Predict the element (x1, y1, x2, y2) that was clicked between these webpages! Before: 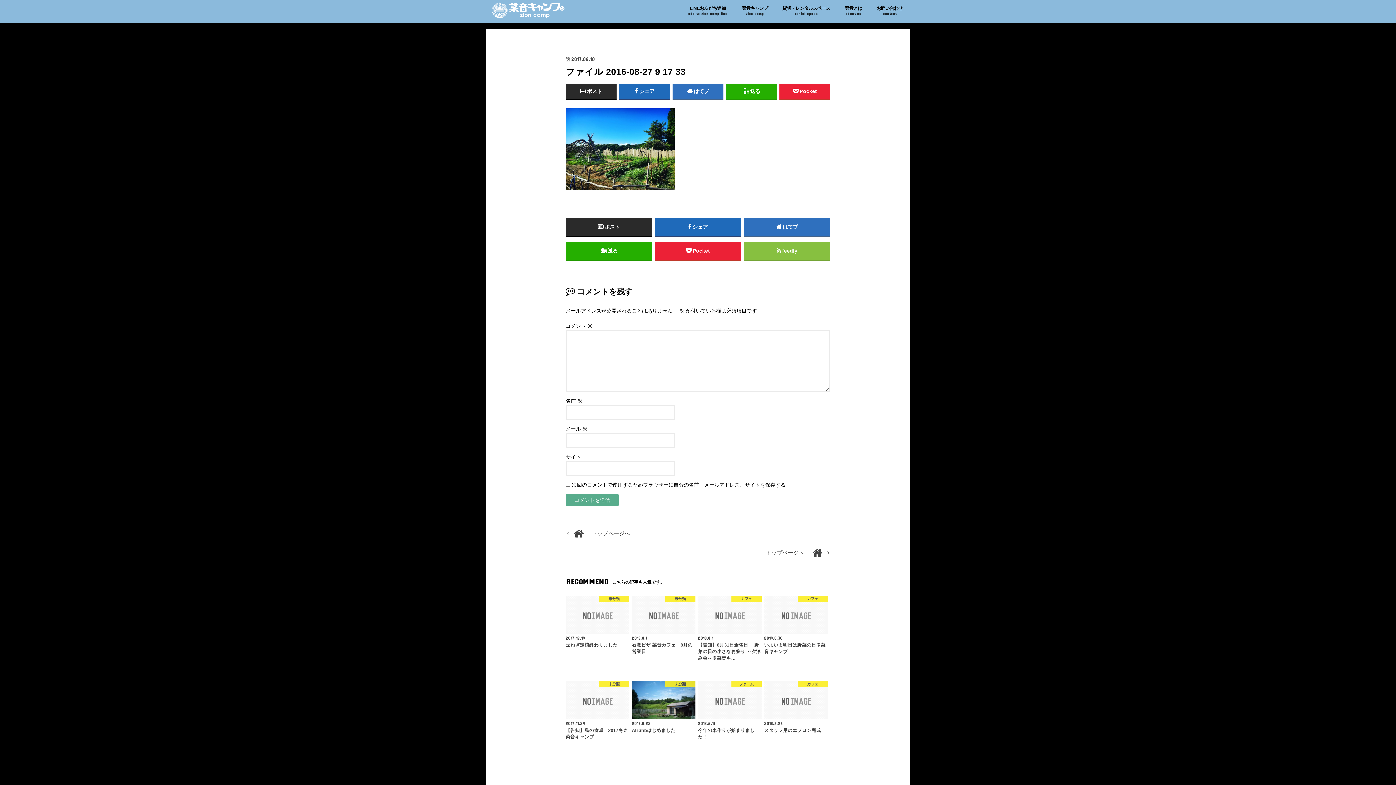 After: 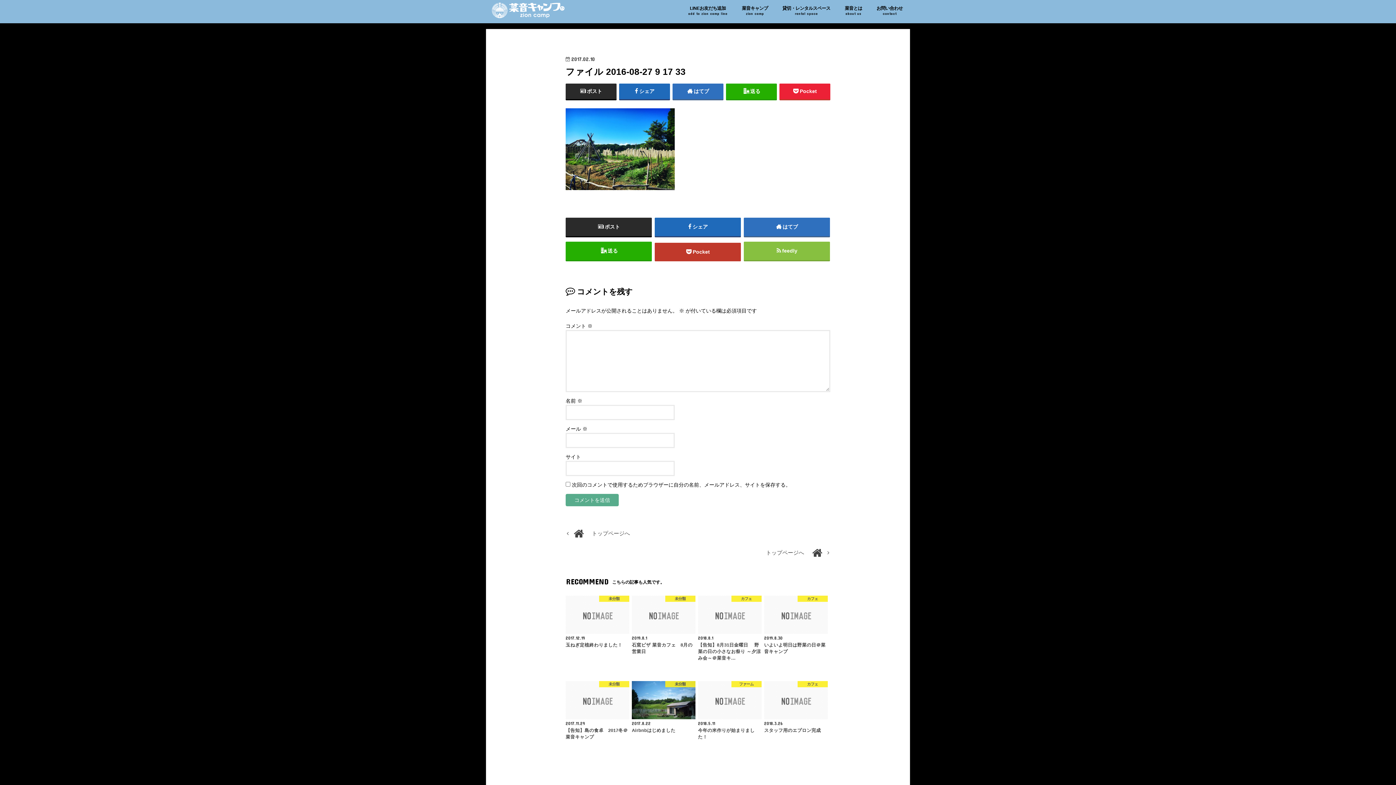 Action: label: Pocket bbox: (654, 241, 741, 260)